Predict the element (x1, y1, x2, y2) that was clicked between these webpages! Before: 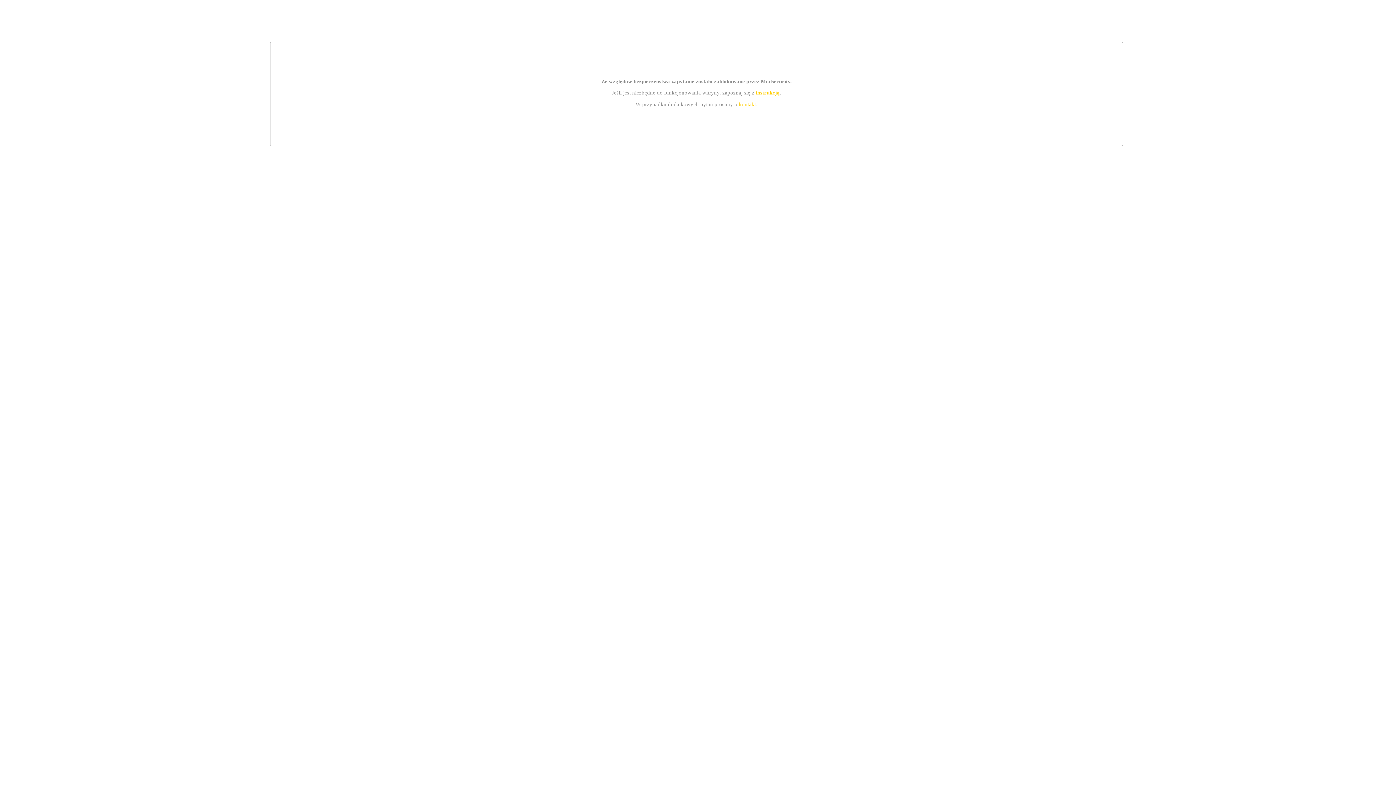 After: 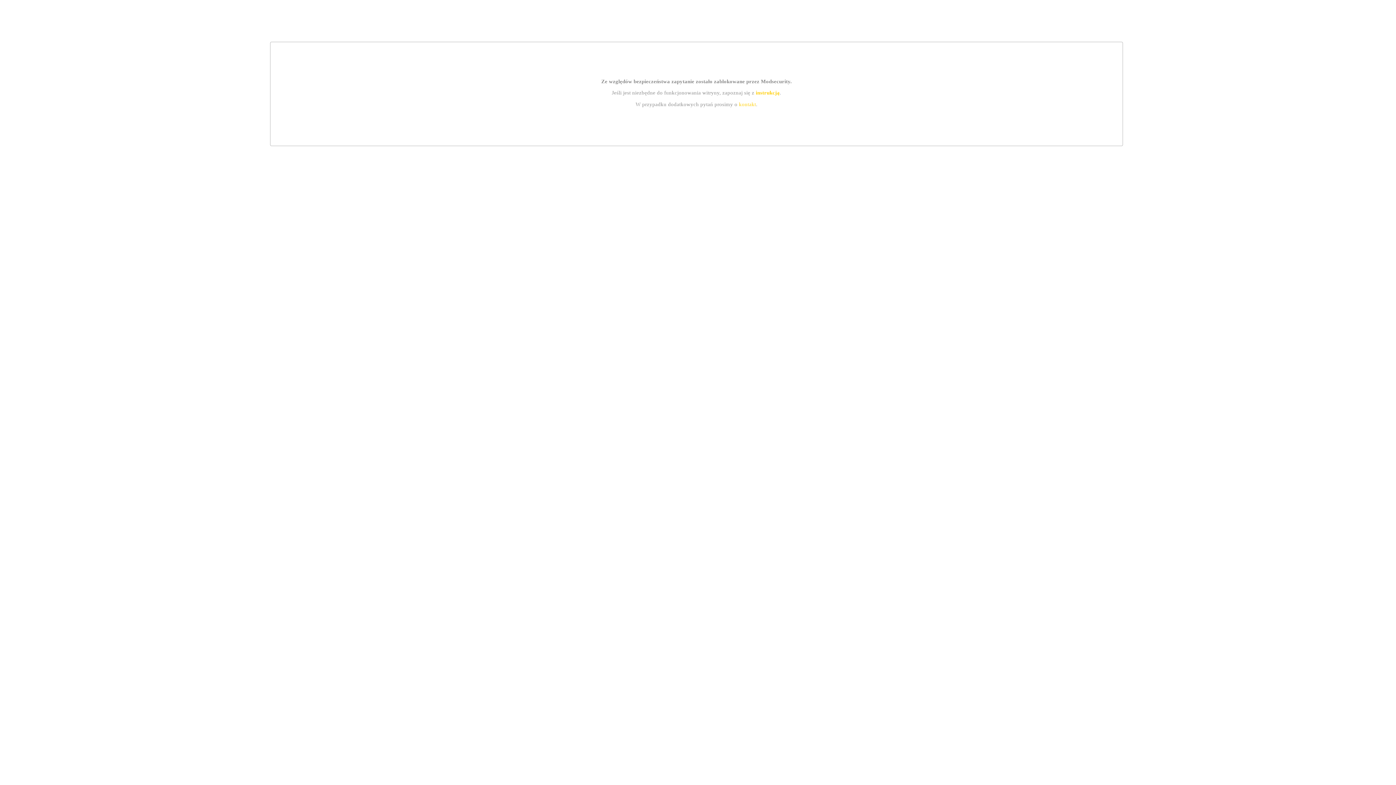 Action: label: kontakt bbox: (739, 101, 756, 107)